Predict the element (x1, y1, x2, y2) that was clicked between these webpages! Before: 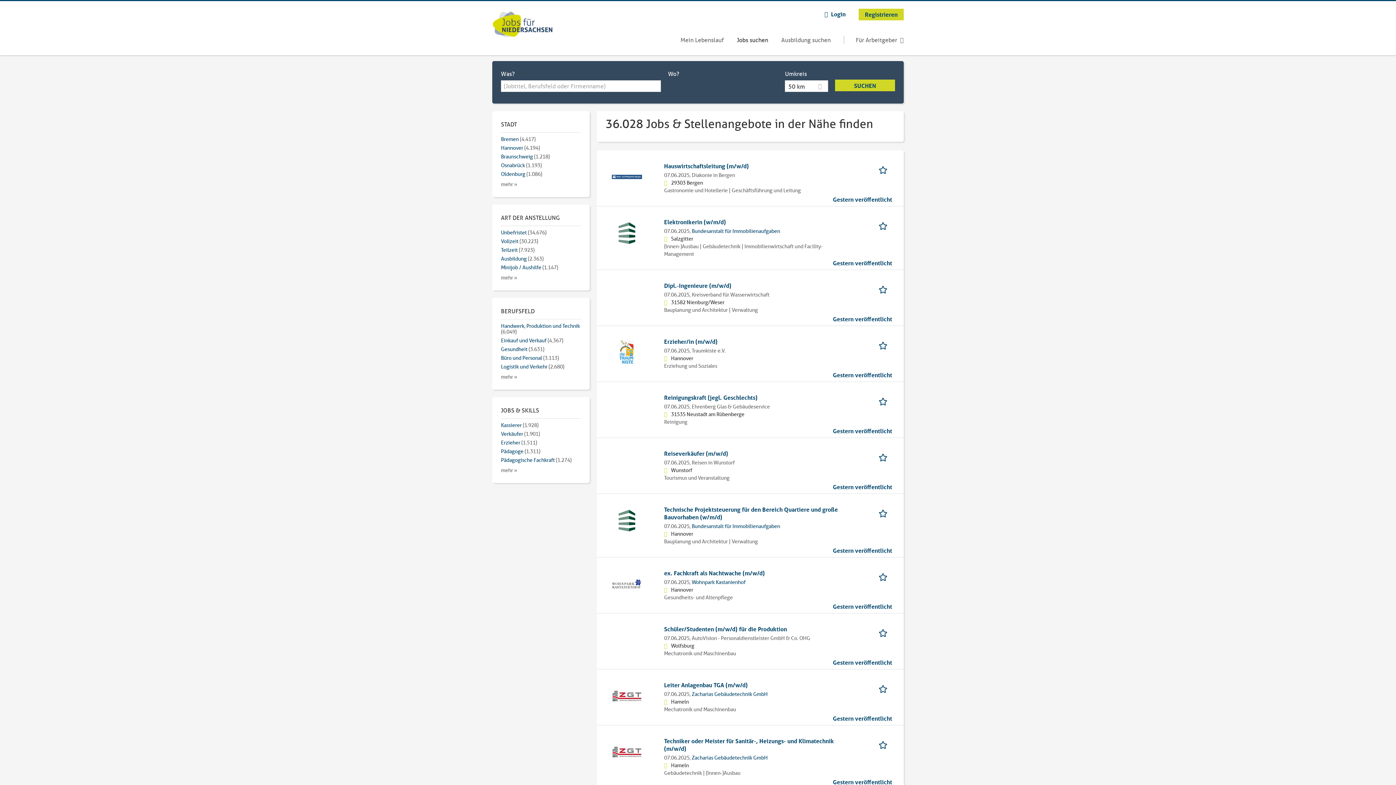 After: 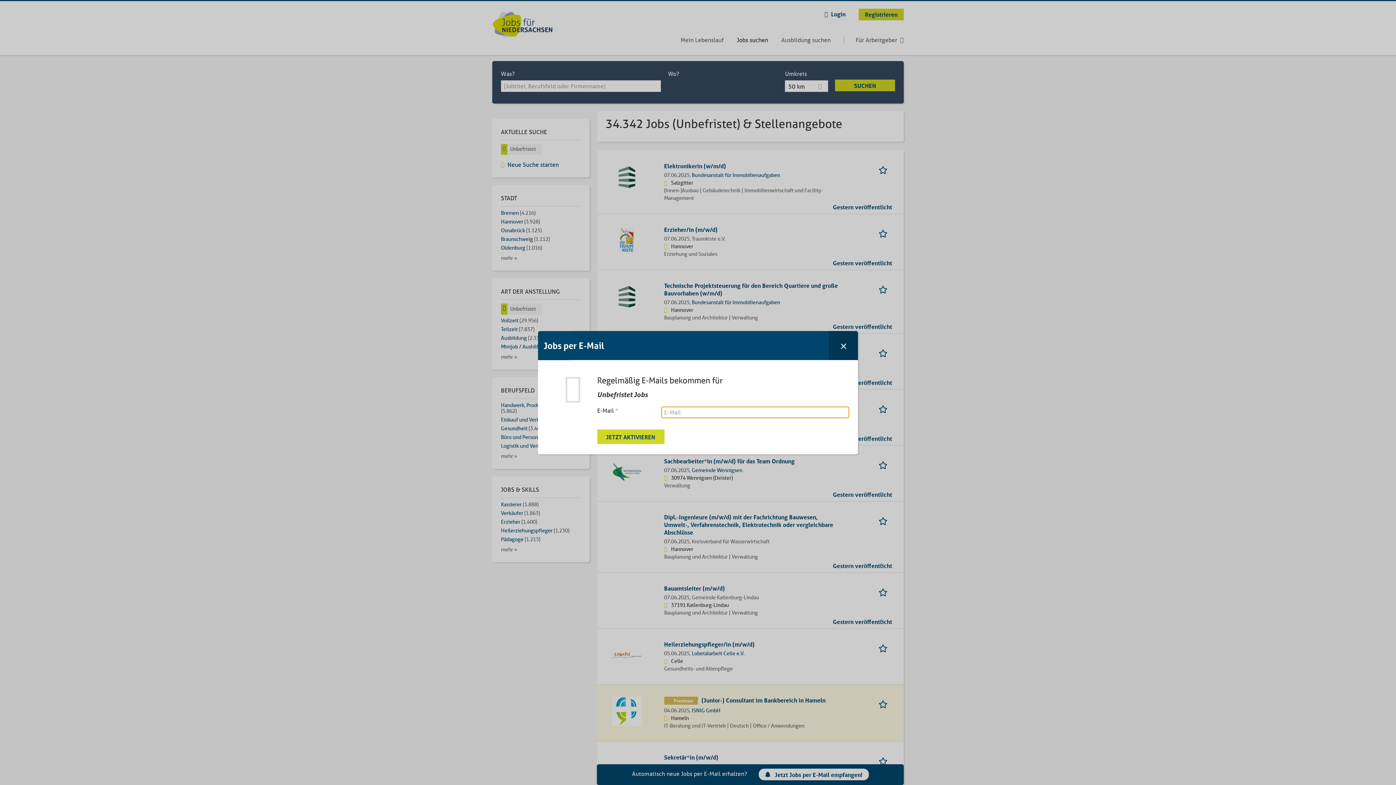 Action: bbox: (501, 229, 546, 235) label: Unbefristet (34.676)